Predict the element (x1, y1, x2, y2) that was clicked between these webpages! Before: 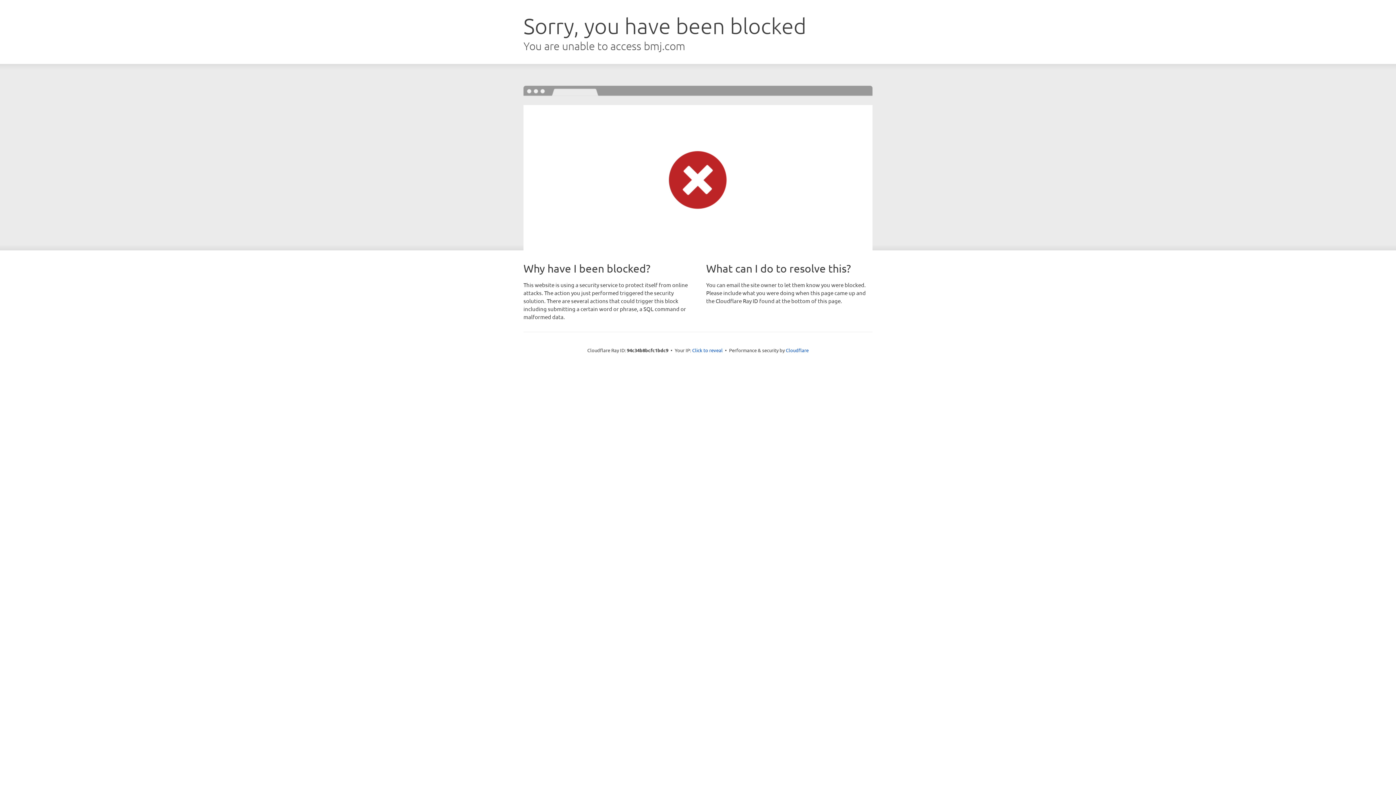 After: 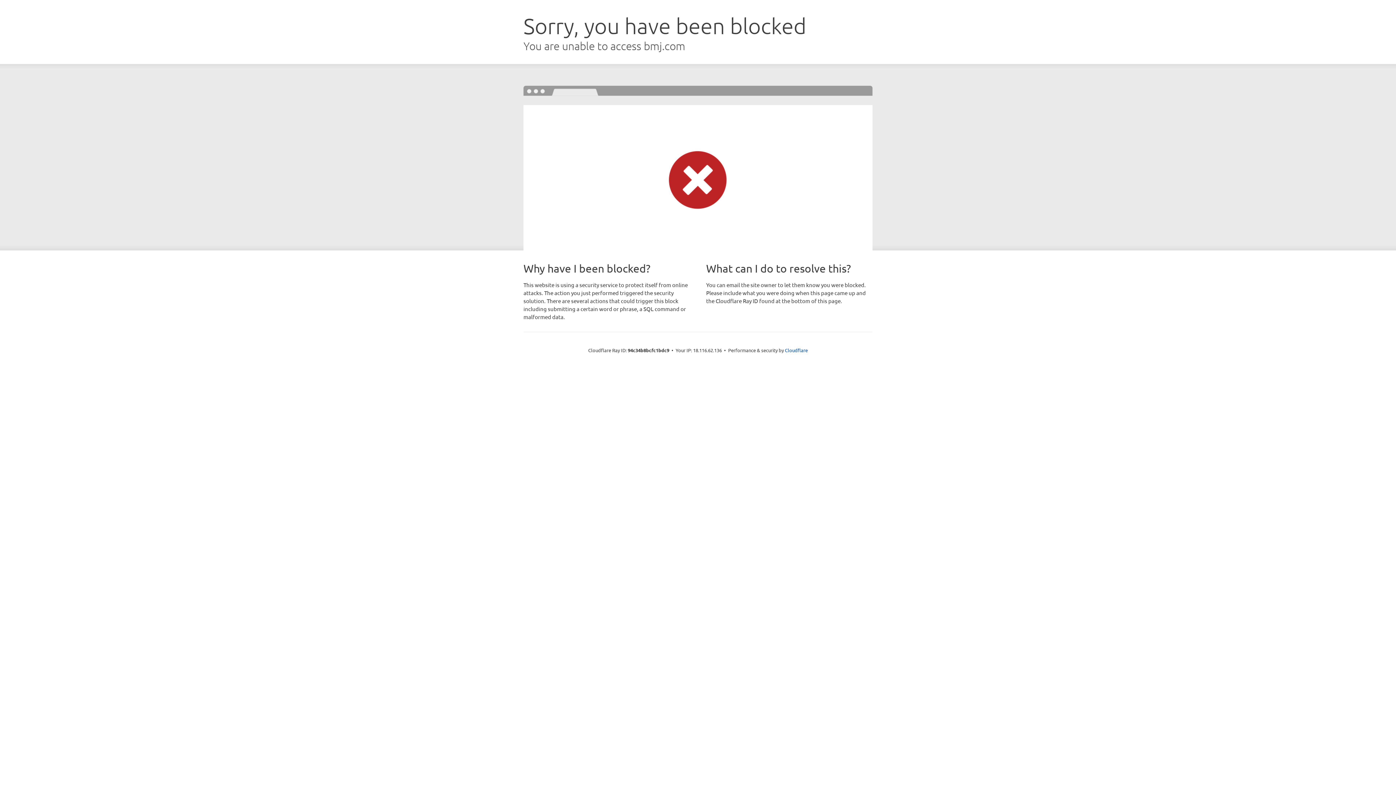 Action: bbox: (692, 346, 722, 353) label: Click to reveal